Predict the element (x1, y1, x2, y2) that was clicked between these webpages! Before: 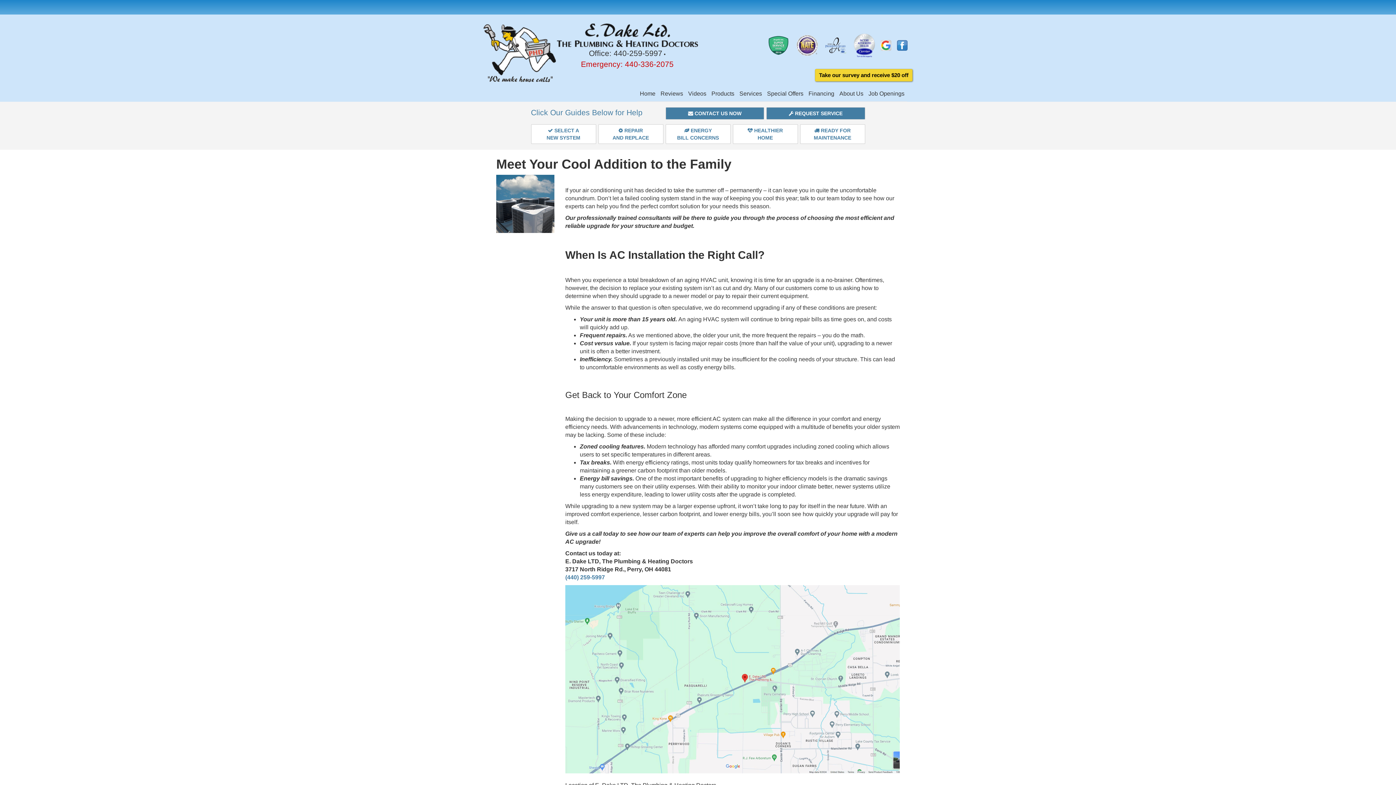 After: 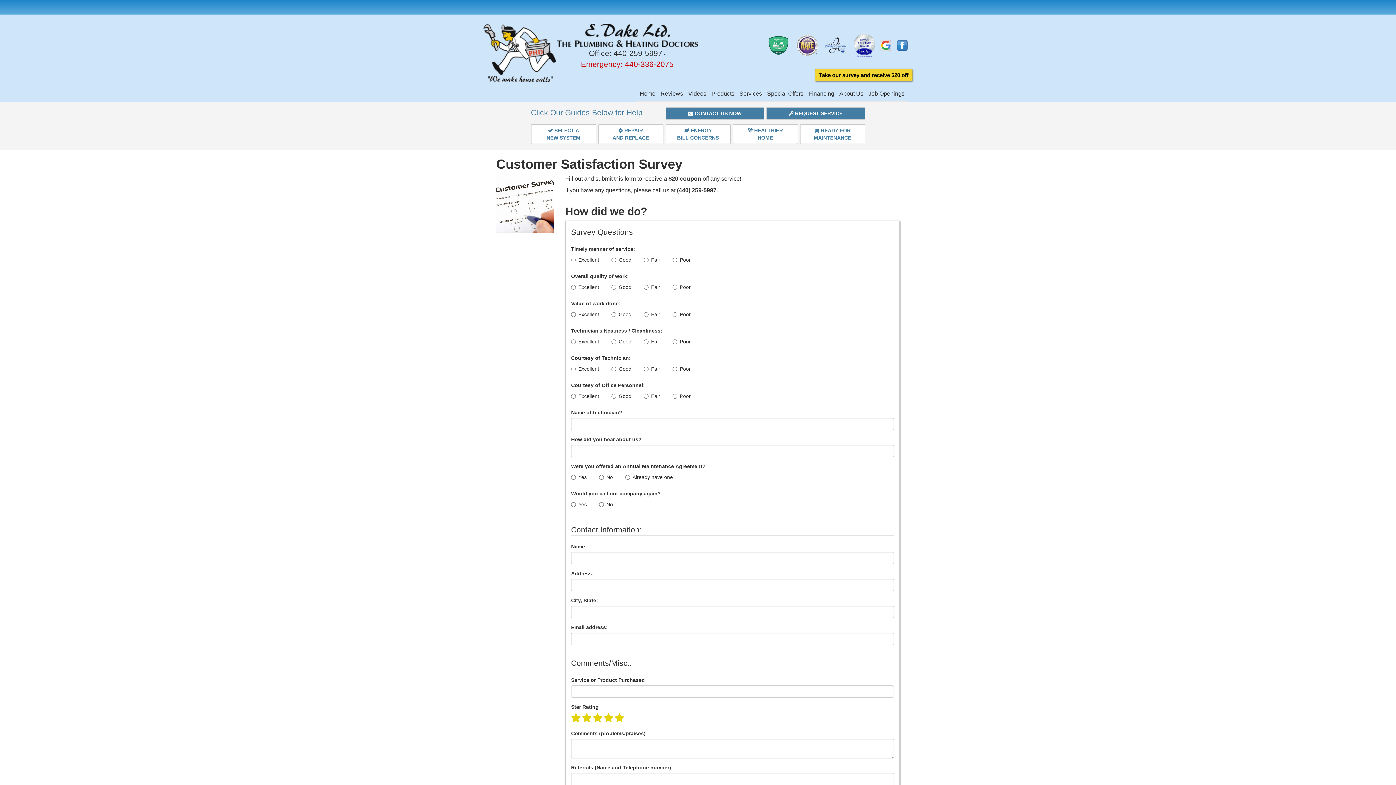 Action: bbox: (815, 69, 912, 81) label: Take our survey and receive $20 off